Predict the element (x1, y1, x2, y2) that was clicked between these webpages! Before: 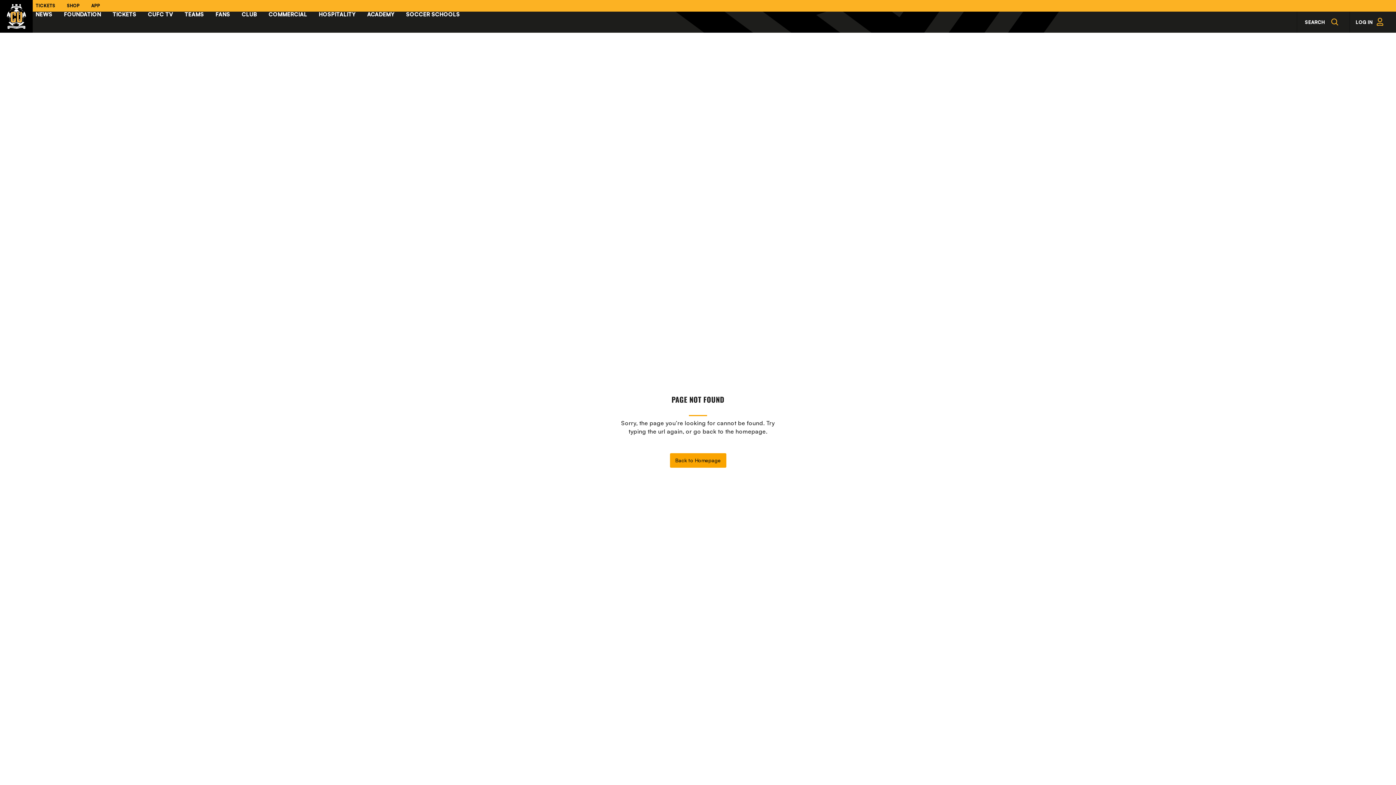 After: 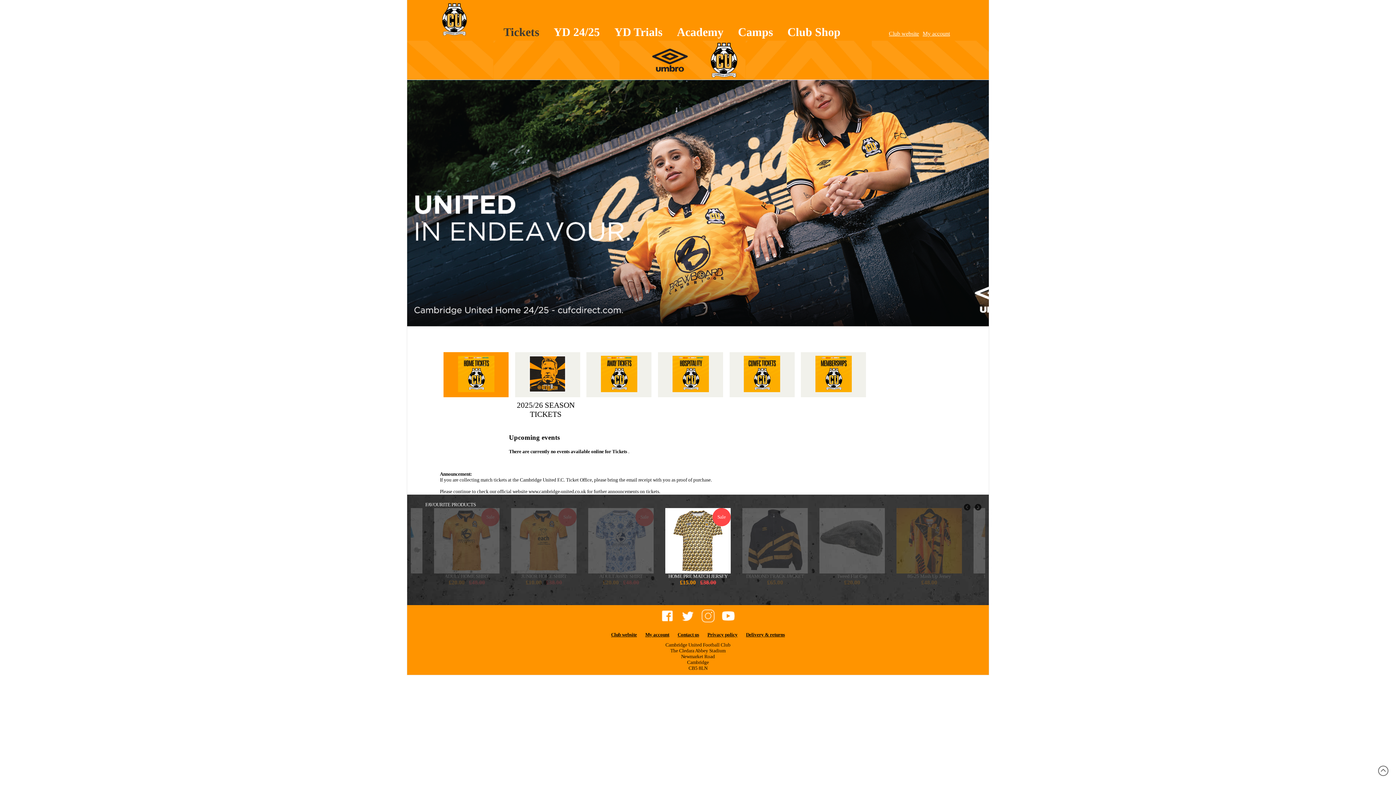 Action: bbox: (29, 1, 61, 10) label: TICKETS